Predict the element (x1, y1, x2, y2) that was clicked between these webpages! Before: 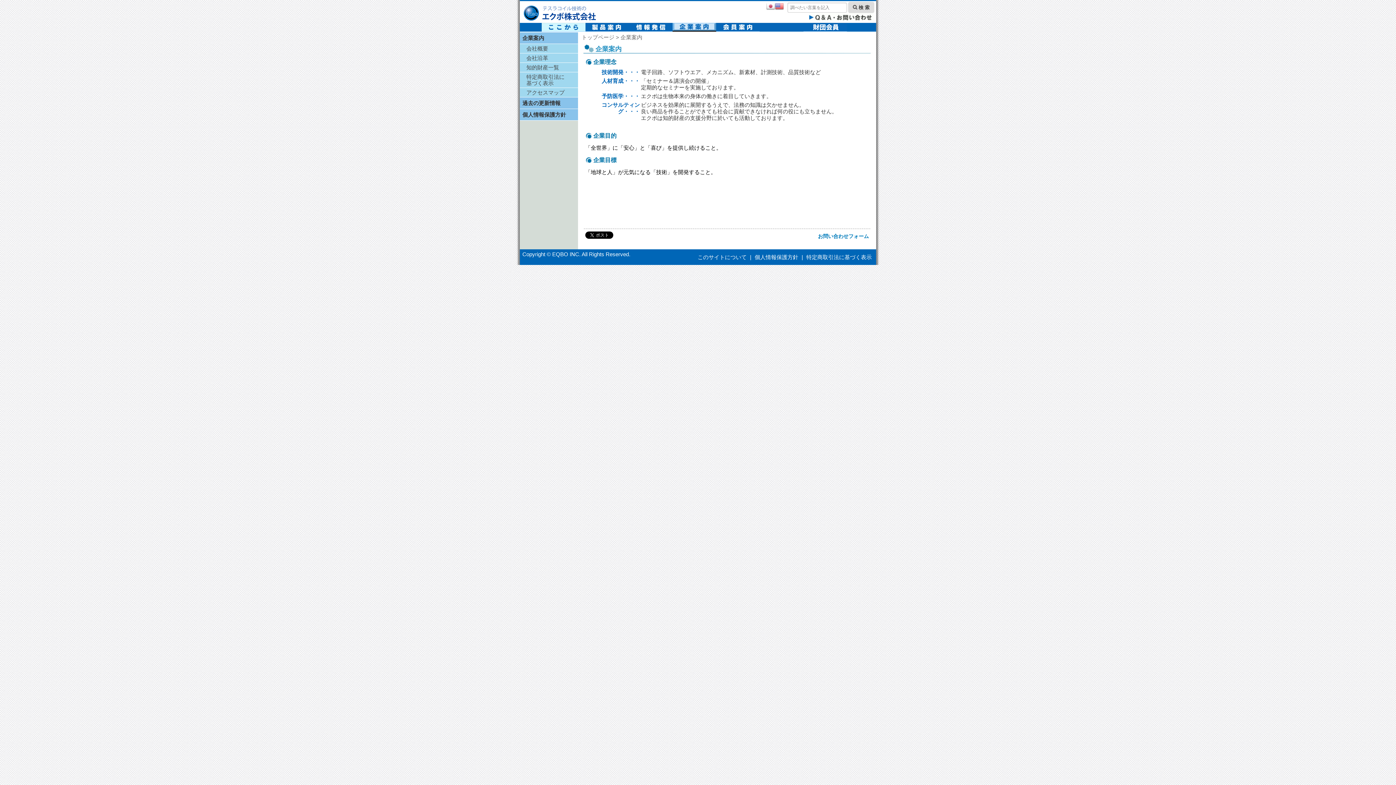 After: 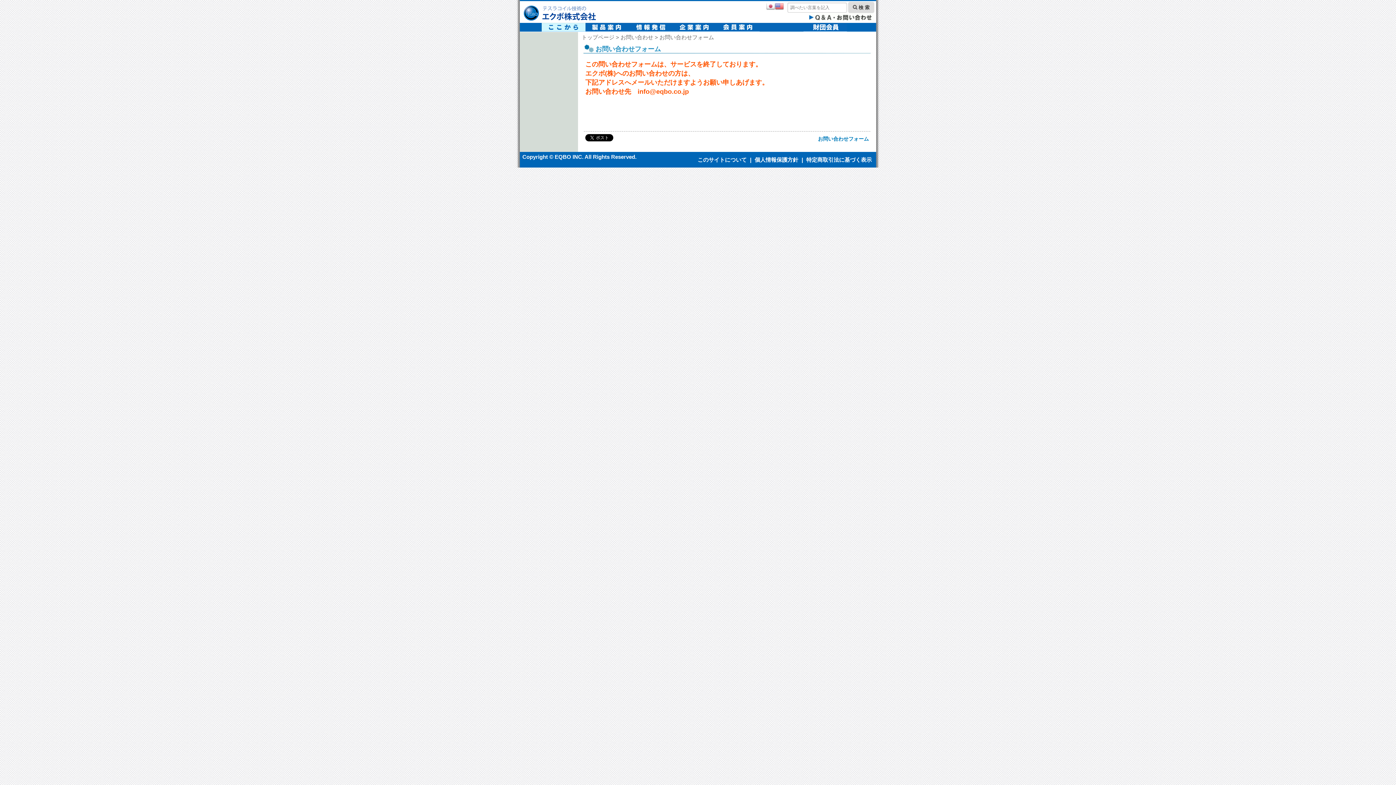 Action: label: お問い合わせフォーム bbox: (816, 233, 869, 238)